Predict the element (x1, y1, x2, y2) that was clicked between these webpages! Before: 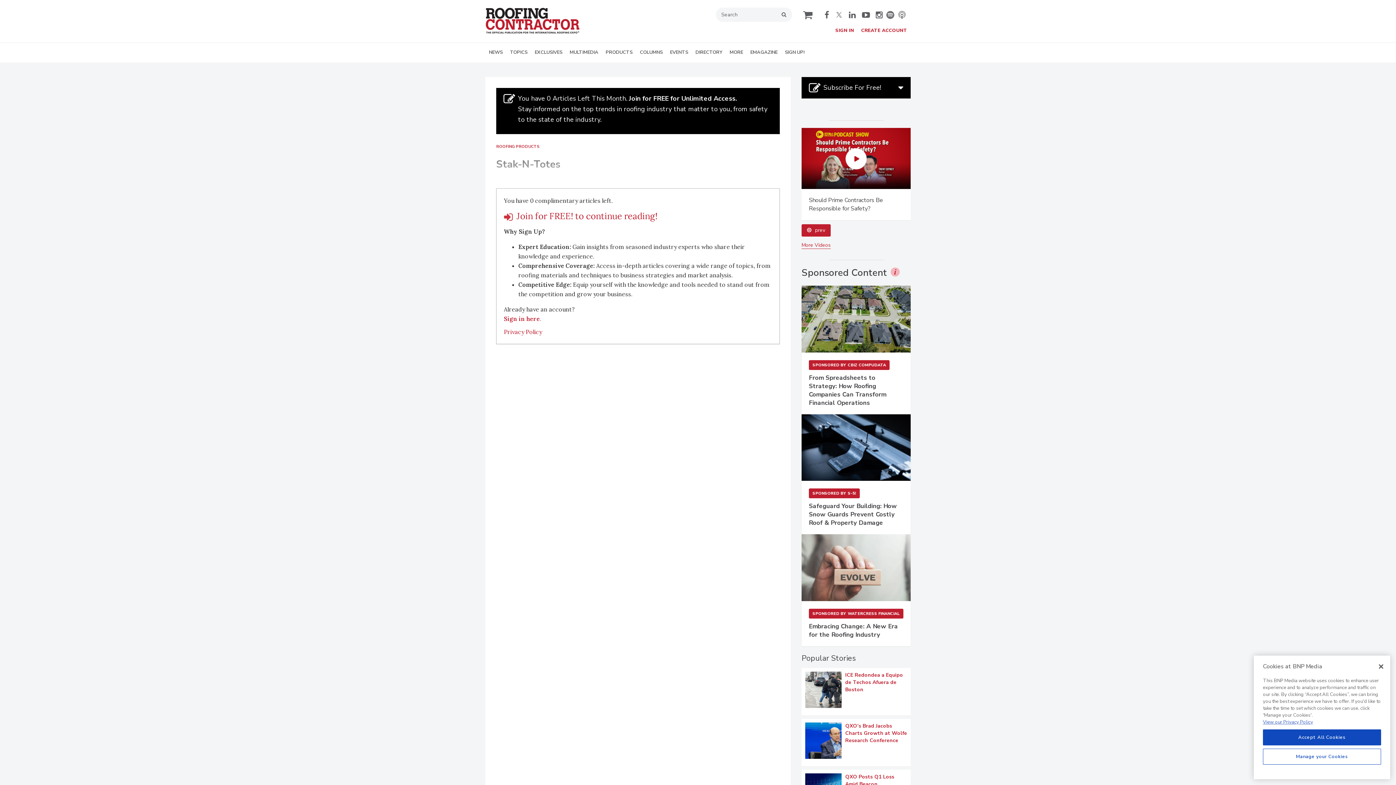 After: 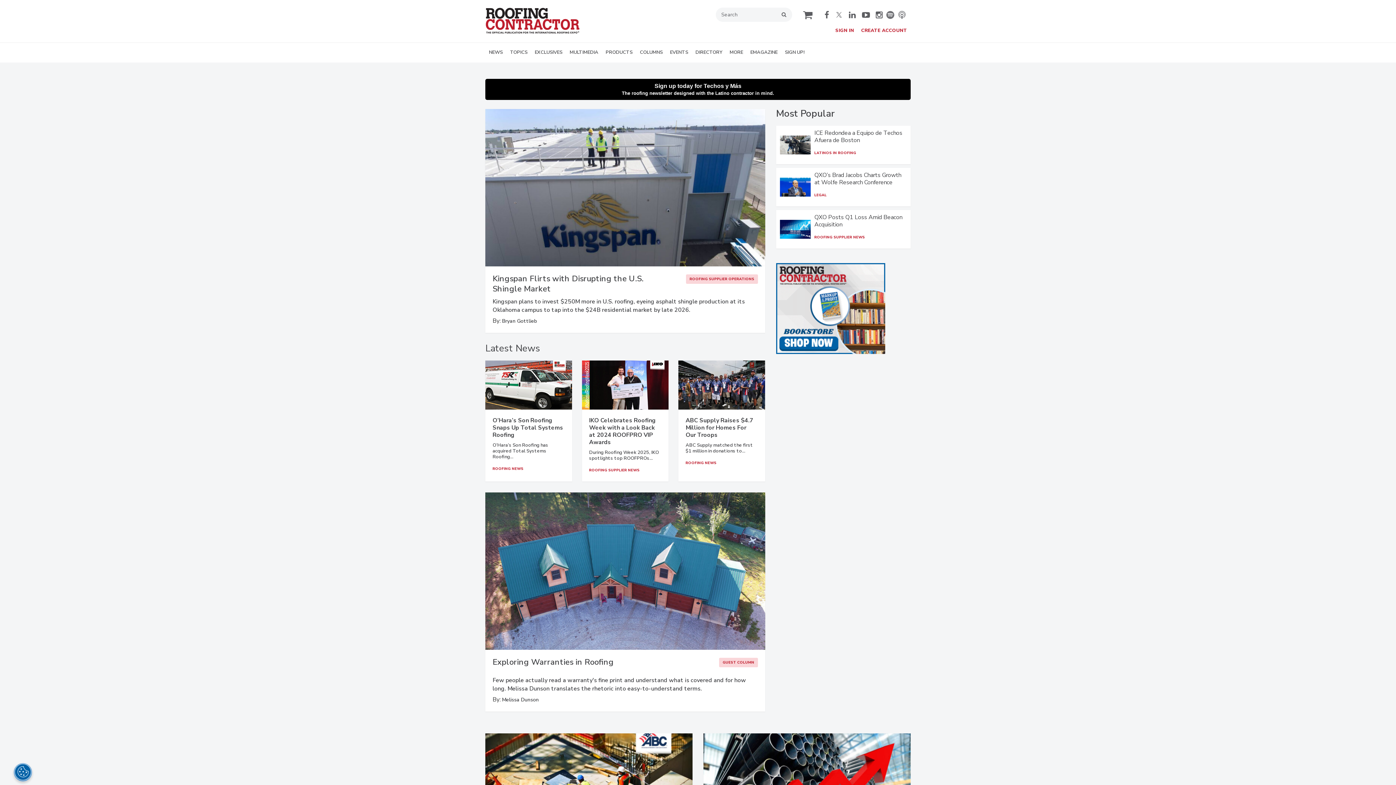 Action: bbox: (485, 28, 580, 36)